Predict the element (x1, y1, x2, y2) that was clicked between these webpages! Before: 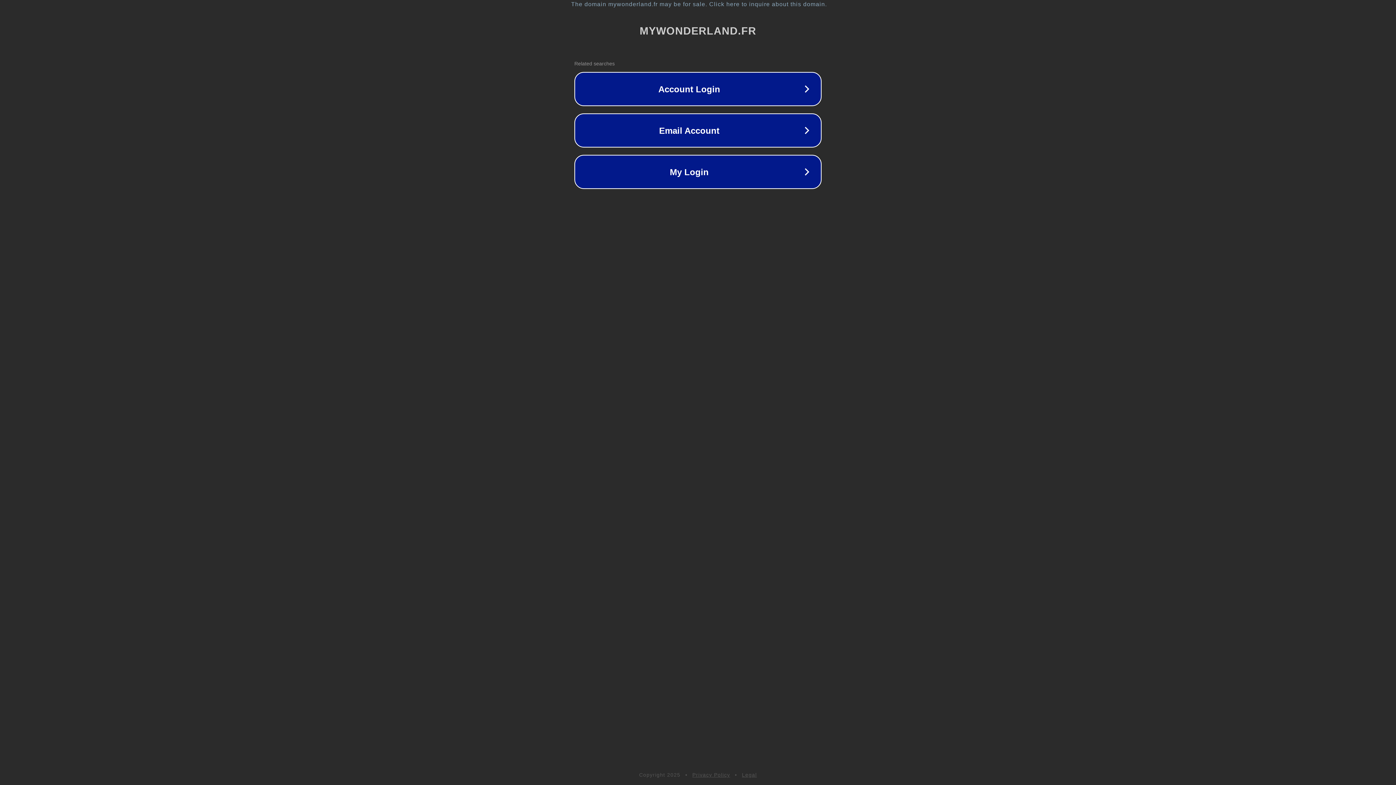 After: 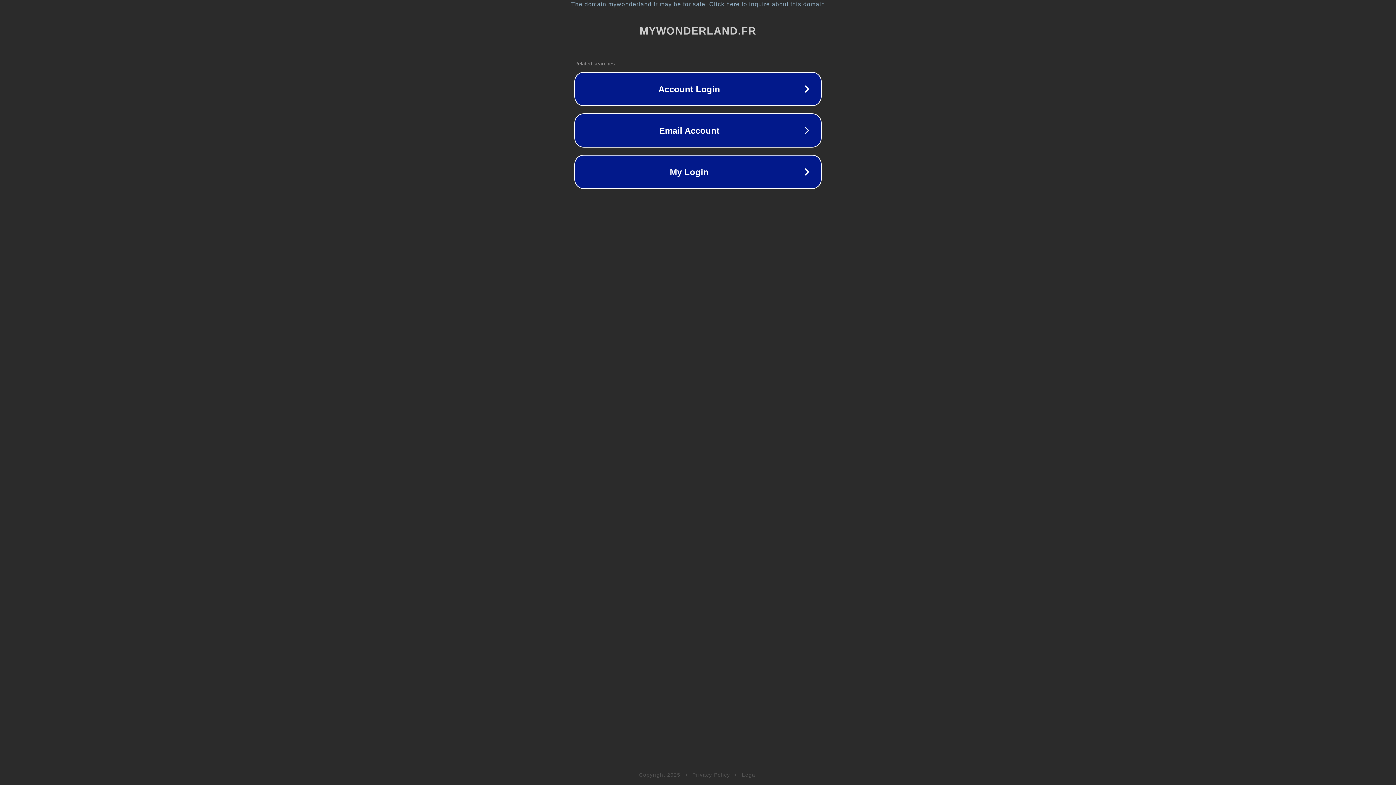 Action: bbox: (742, 772, 757, 778) label: Legal